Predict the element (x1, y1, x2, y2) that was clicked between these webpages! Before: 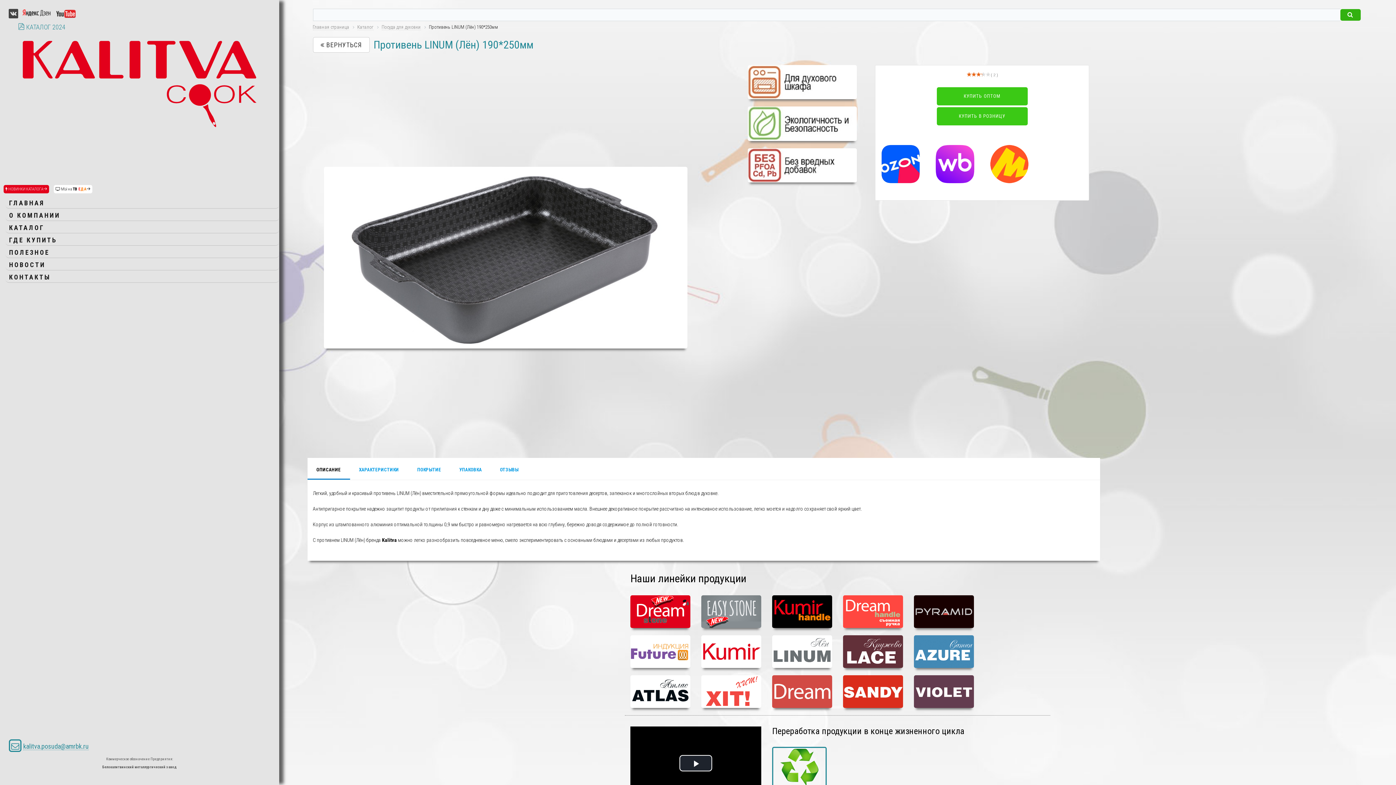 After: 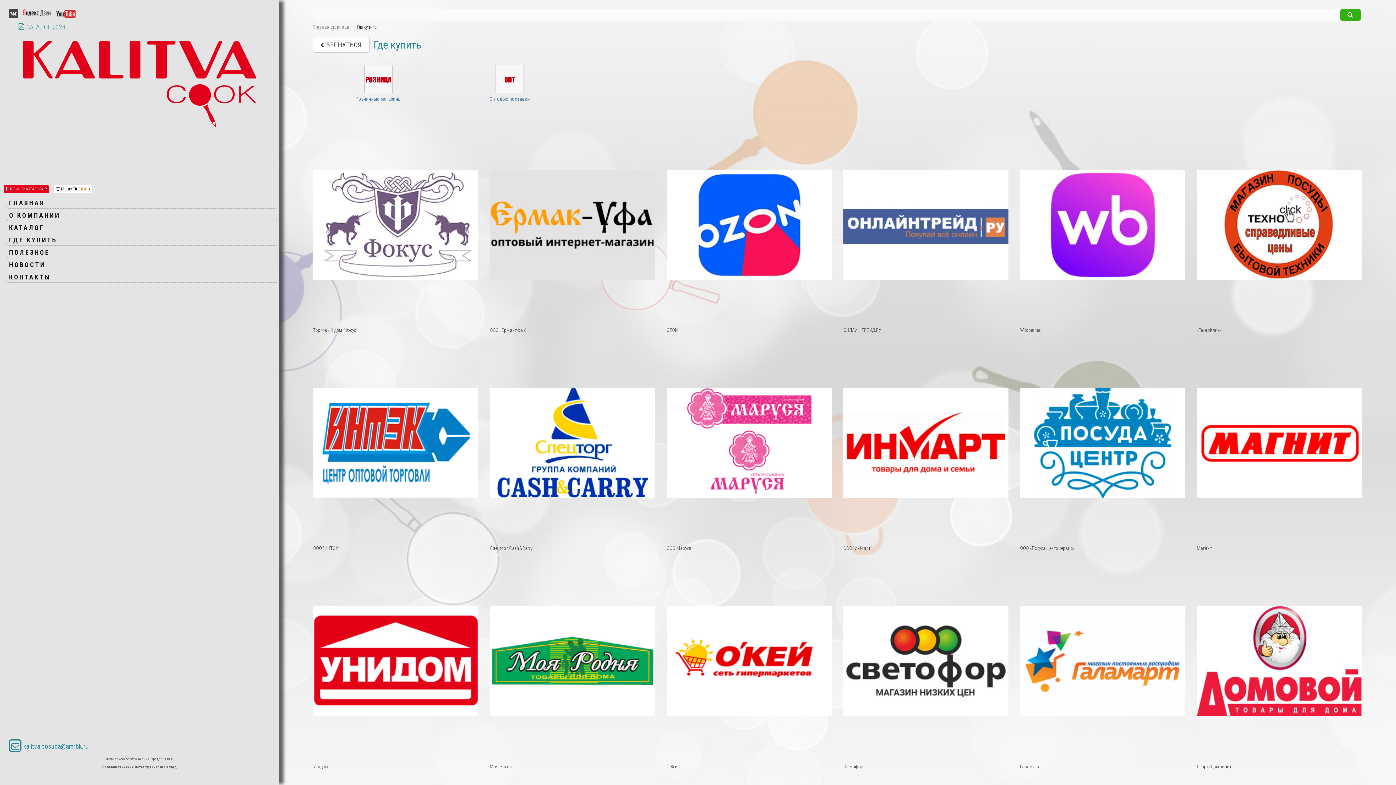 Action: bbox: (936, 107, 1027, 125) label: КУПИТЬ В РОЗНИЦУ